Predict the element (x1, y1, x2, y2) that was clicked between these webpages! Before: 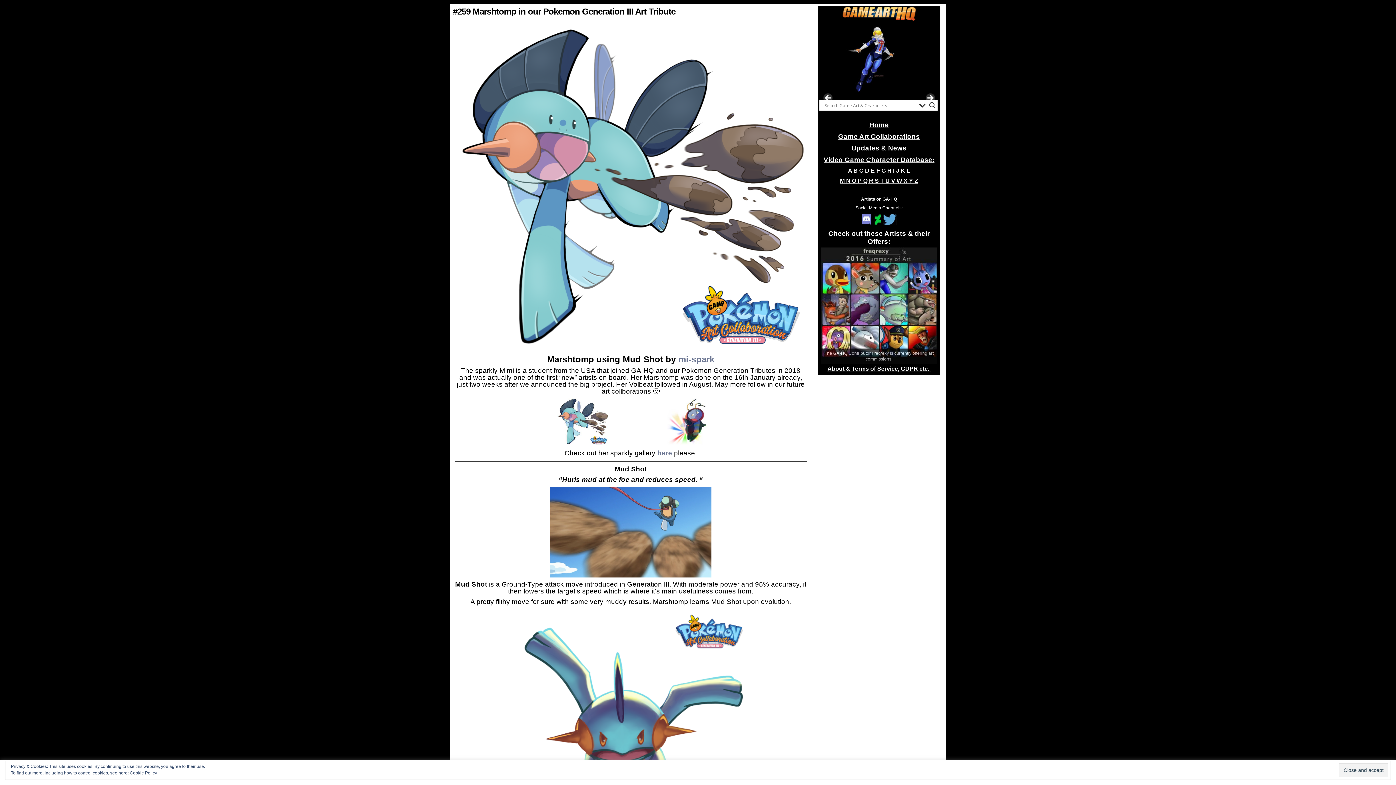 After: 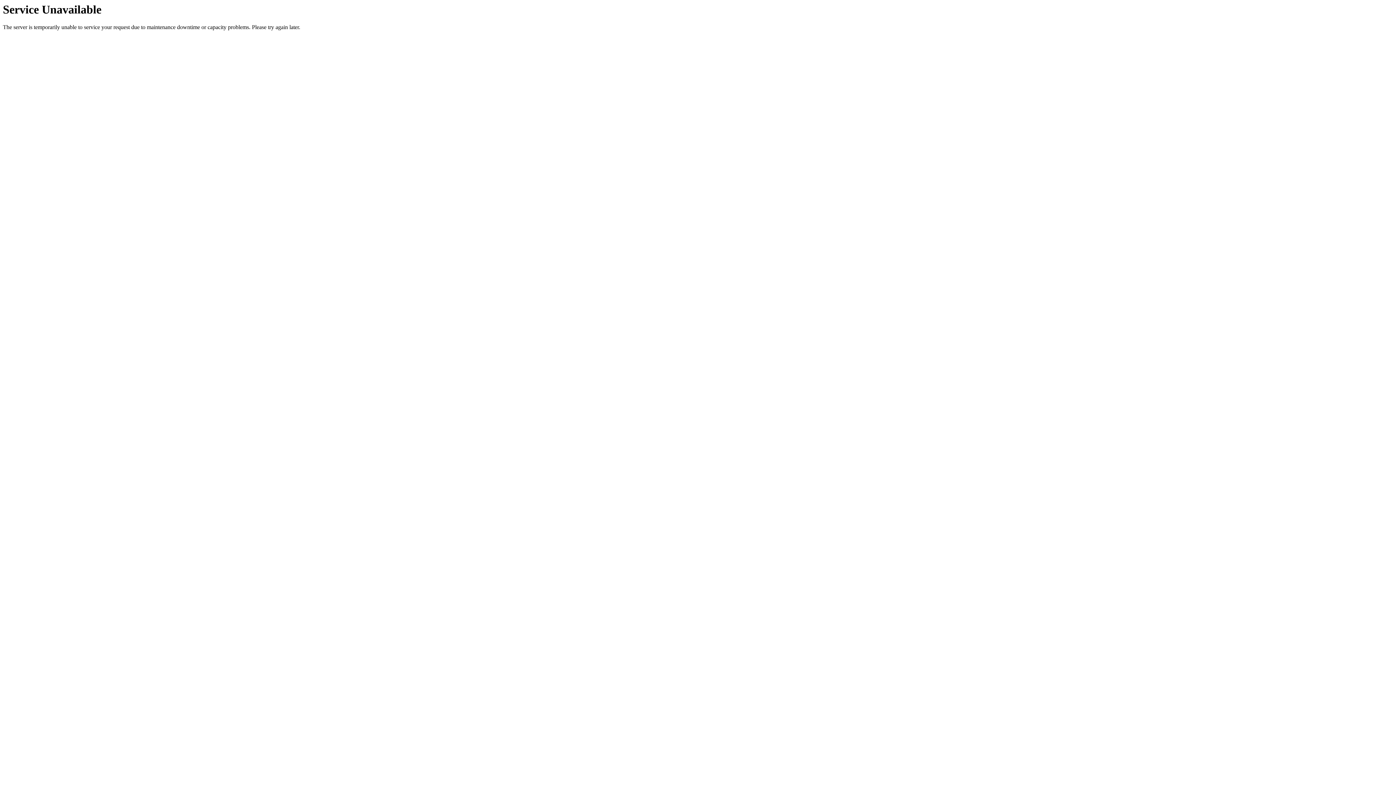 Action: label: A  bbox: (848, 167, 853, 173)